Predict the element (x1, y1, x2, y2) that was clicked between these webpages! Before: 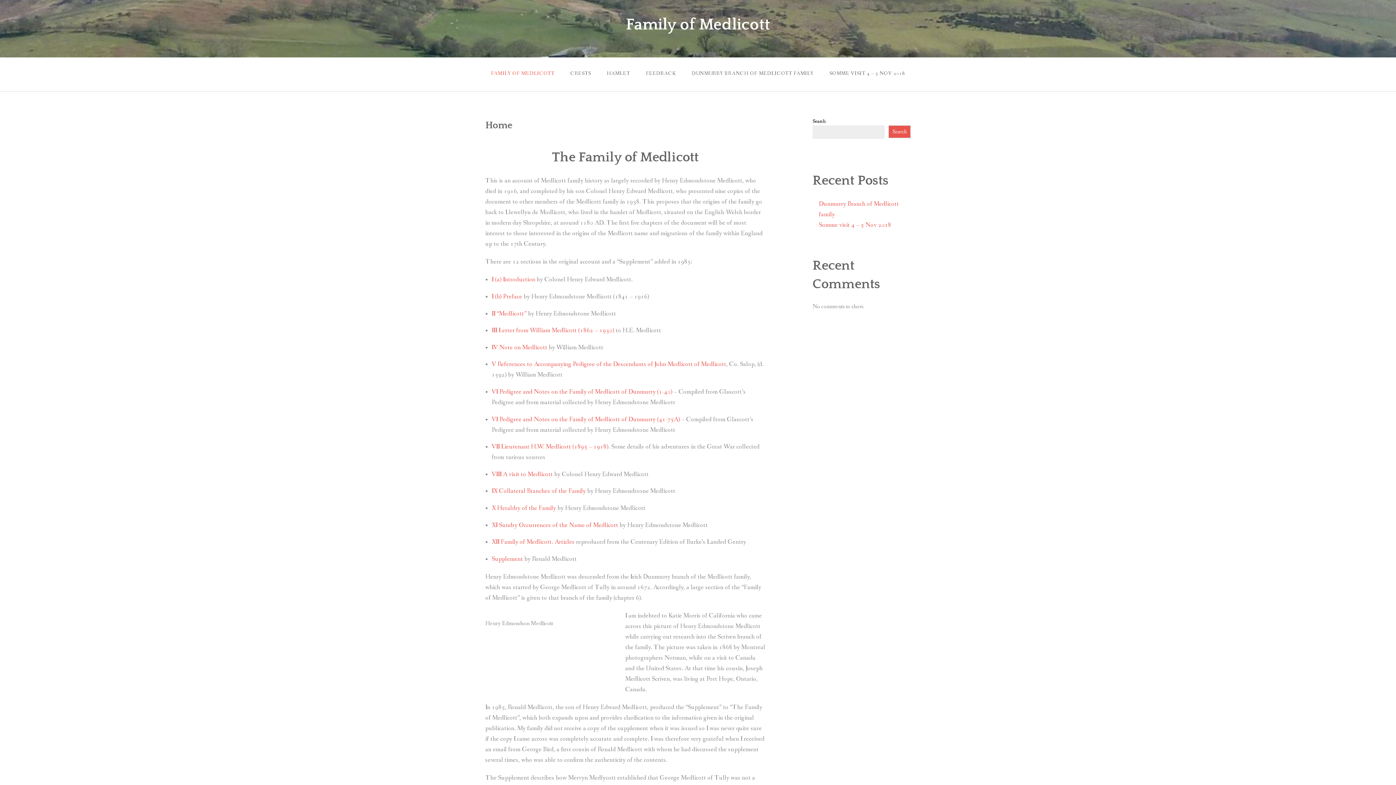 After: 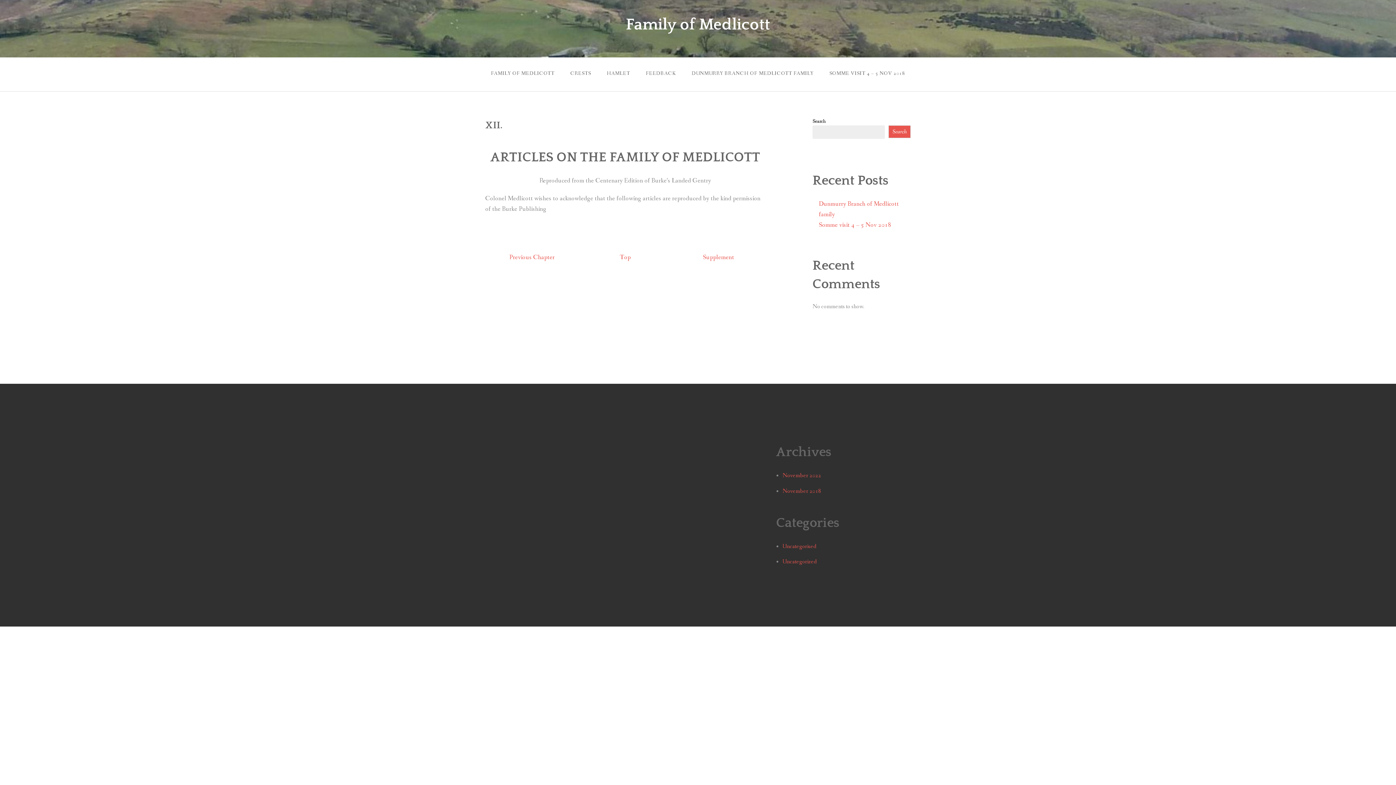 Action: bbox: (491, 538, 574, 546) label: XII Family of Medlicott. Articles